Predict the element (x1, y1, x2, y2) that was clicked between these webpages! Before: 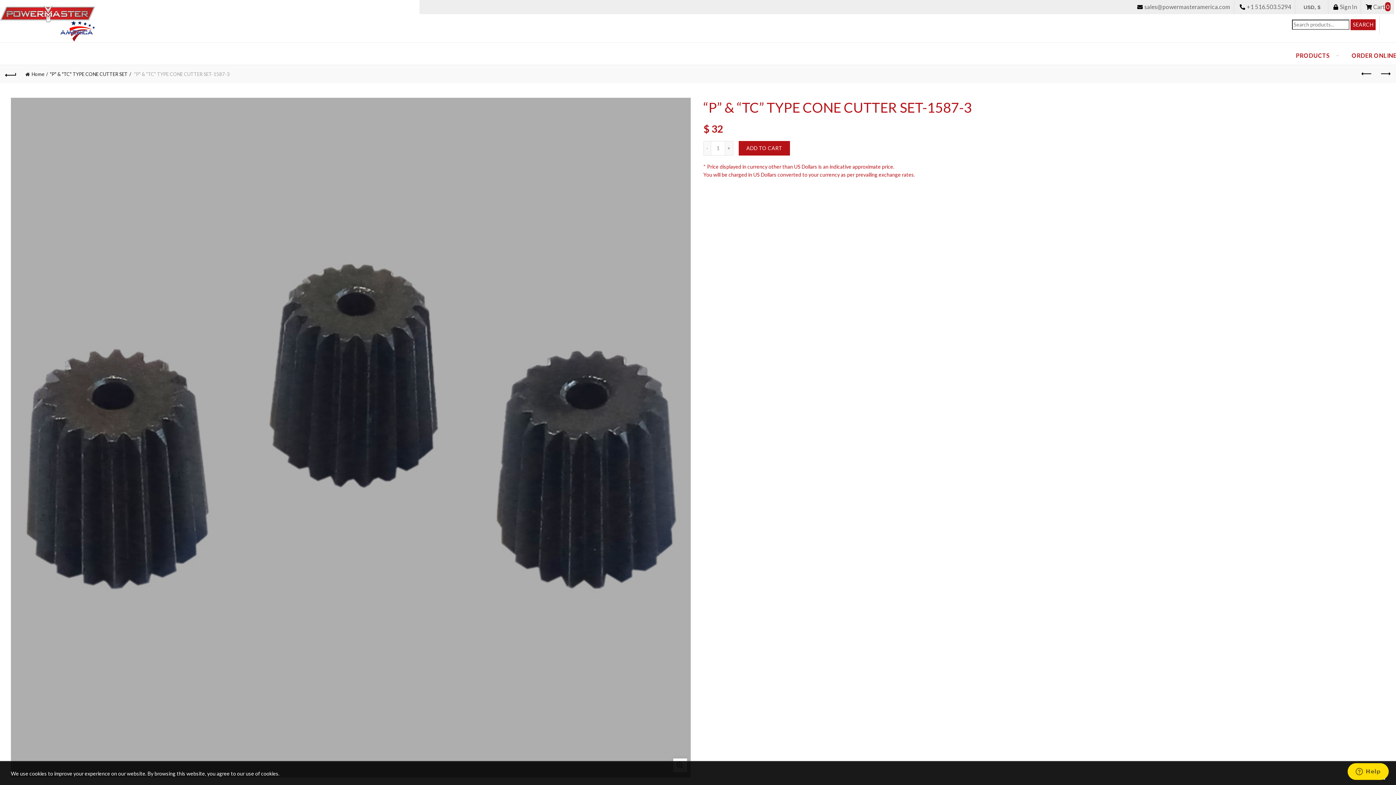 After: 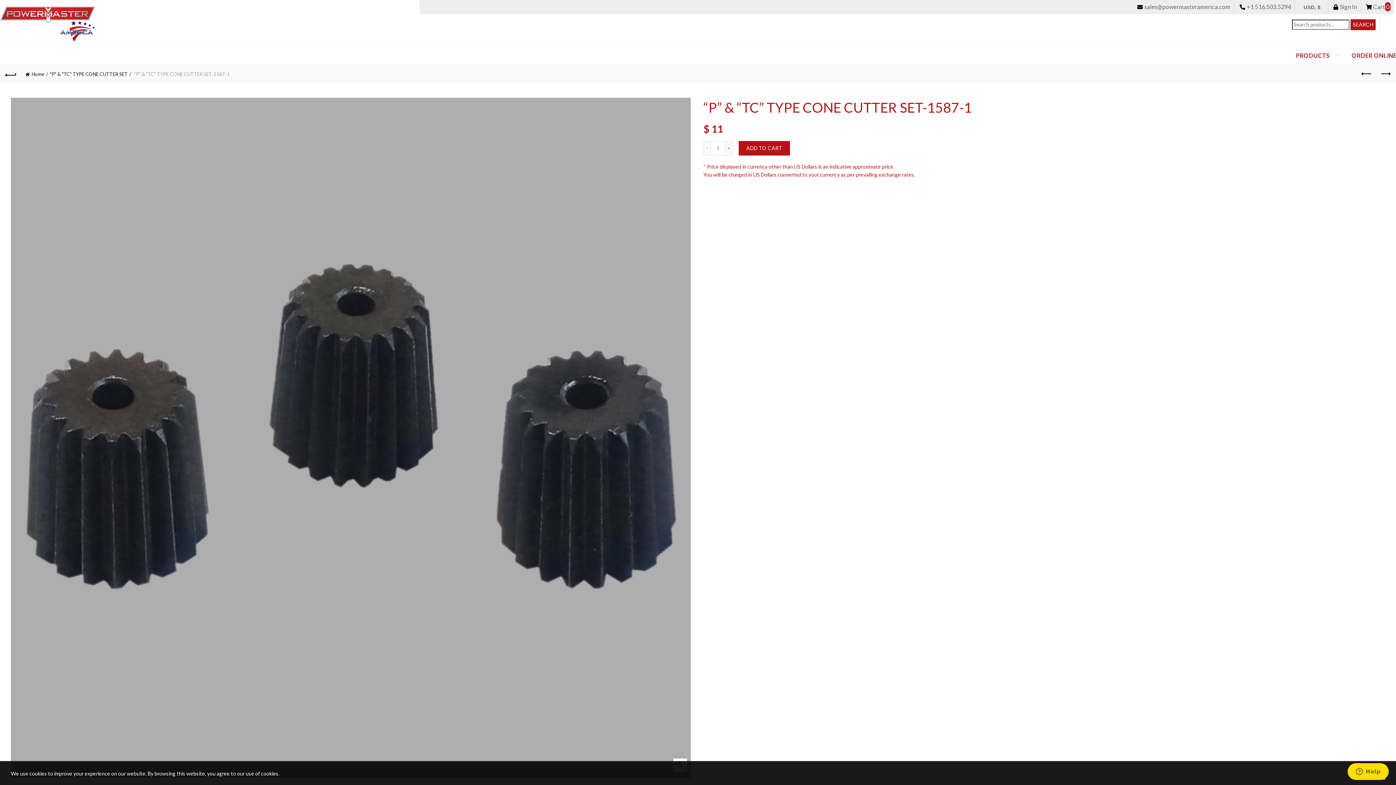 Action: bbox: (1358, 66, 1376, 81) label: Previous product